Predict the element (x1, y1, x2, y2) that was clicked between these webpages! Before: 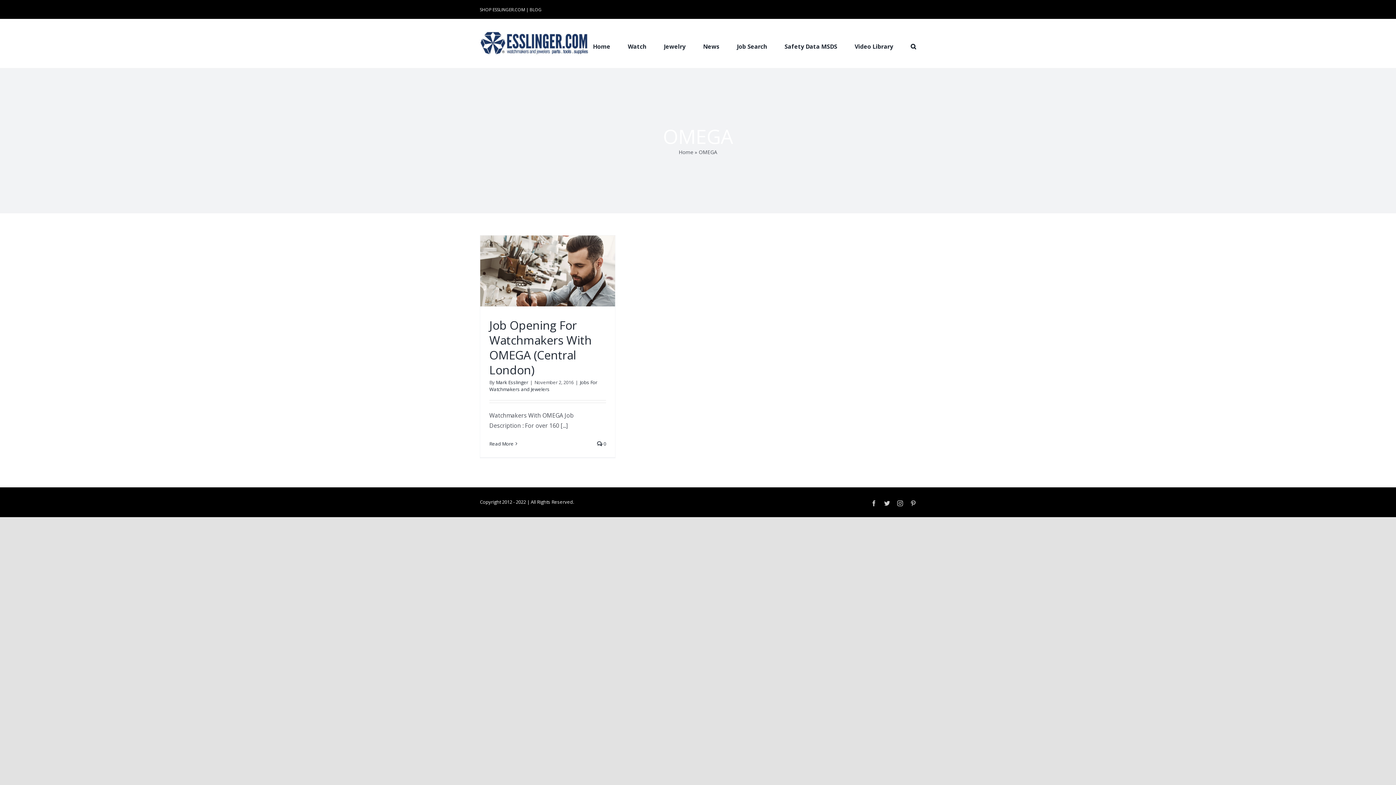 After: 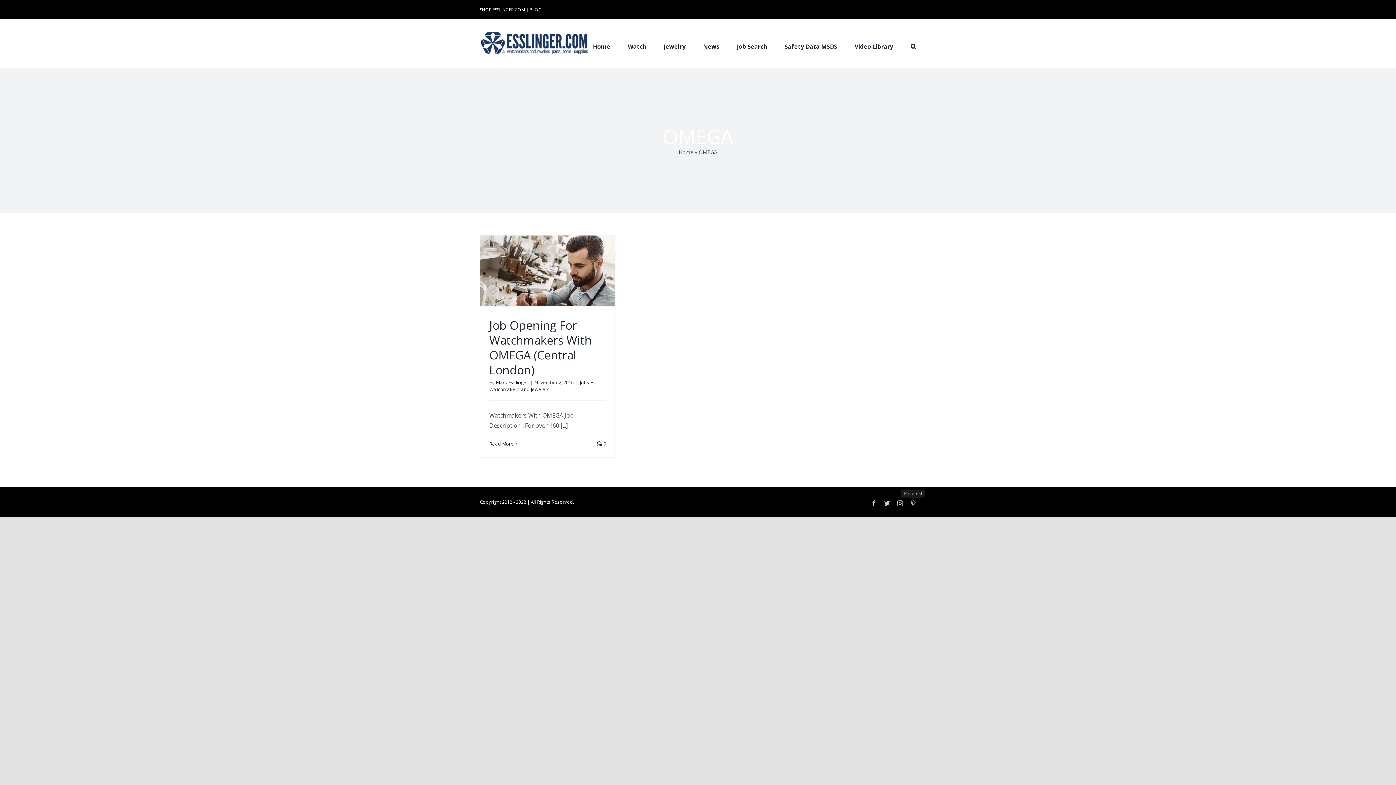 Action: label: Pinterest bbox: (910, 500, 916, 506)